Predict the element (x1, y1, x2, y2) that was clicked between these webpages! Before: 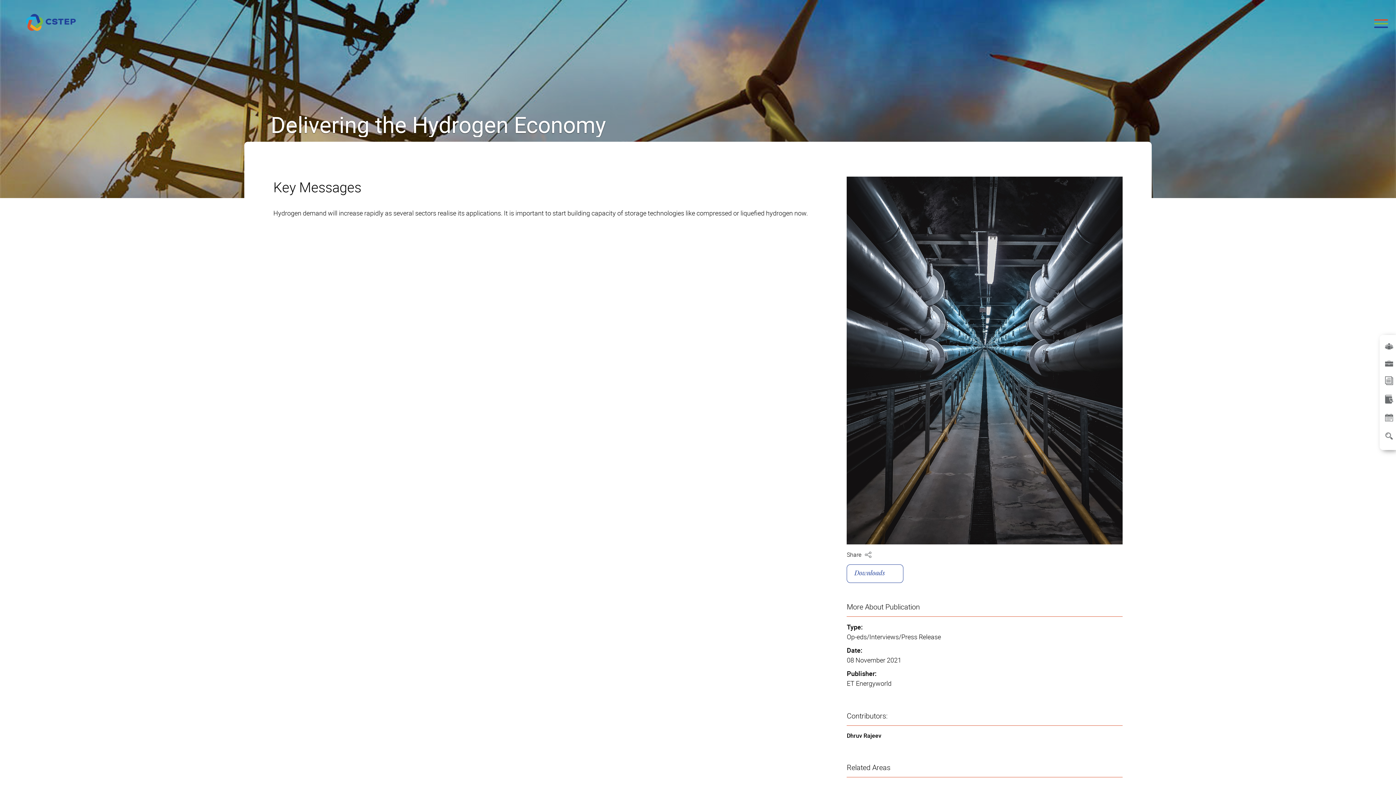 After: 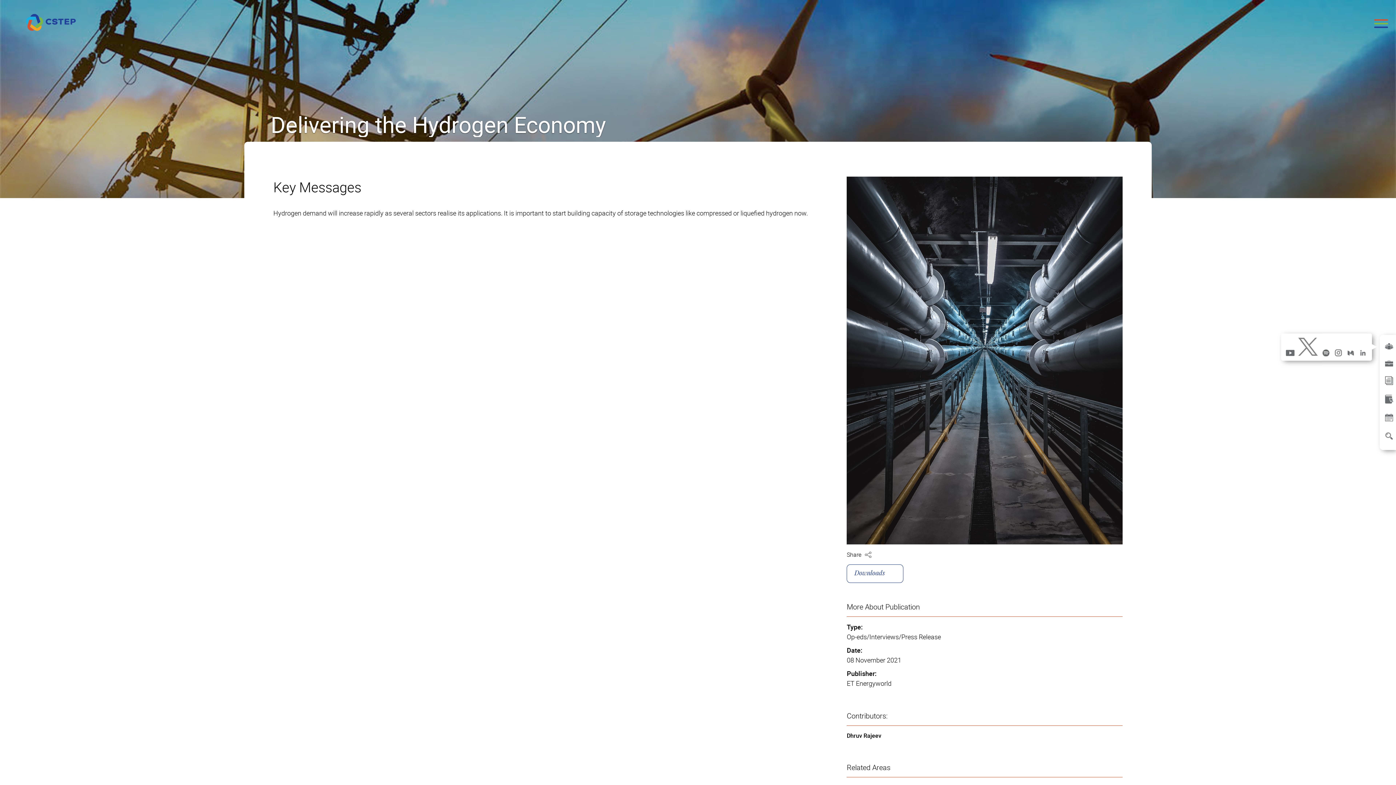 Action: bbox: (1385, 343, 1393, 349)